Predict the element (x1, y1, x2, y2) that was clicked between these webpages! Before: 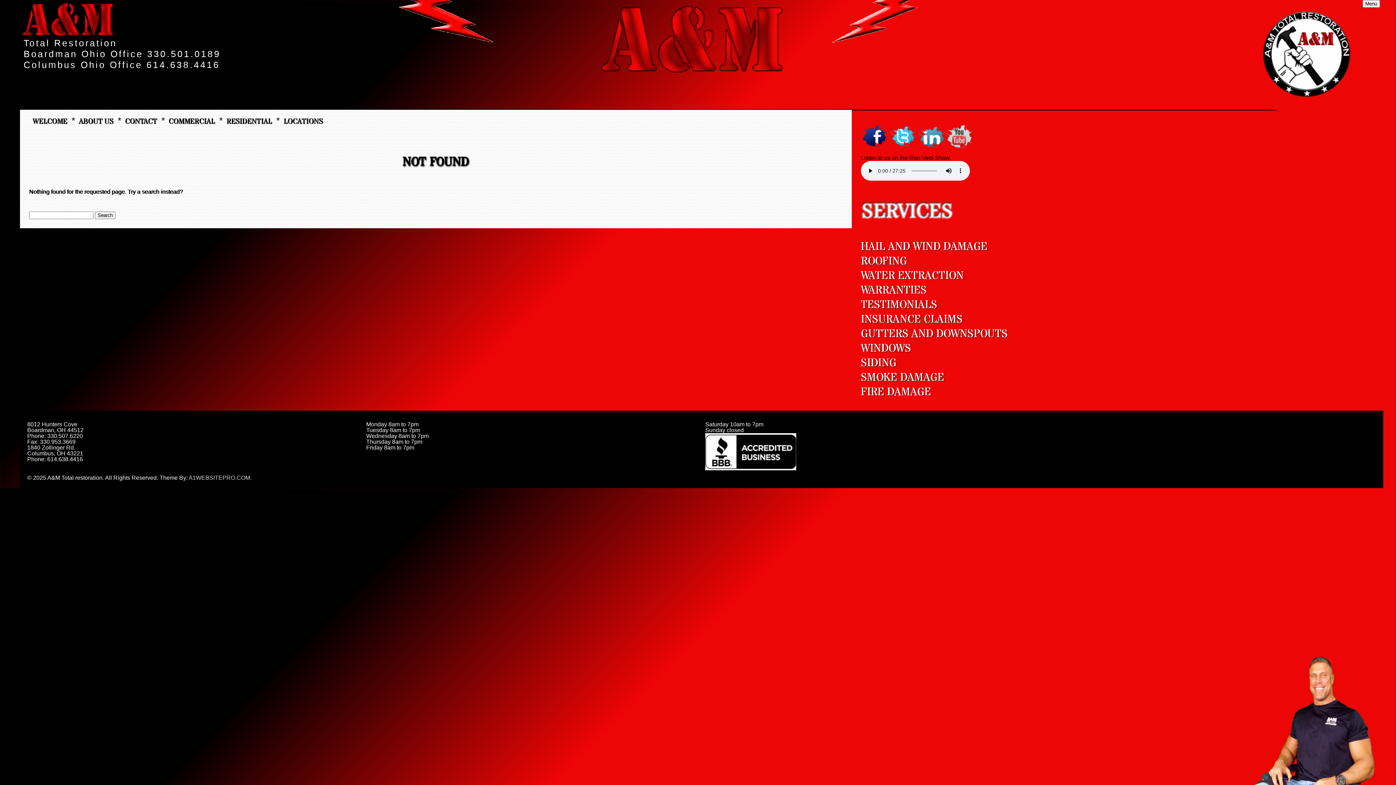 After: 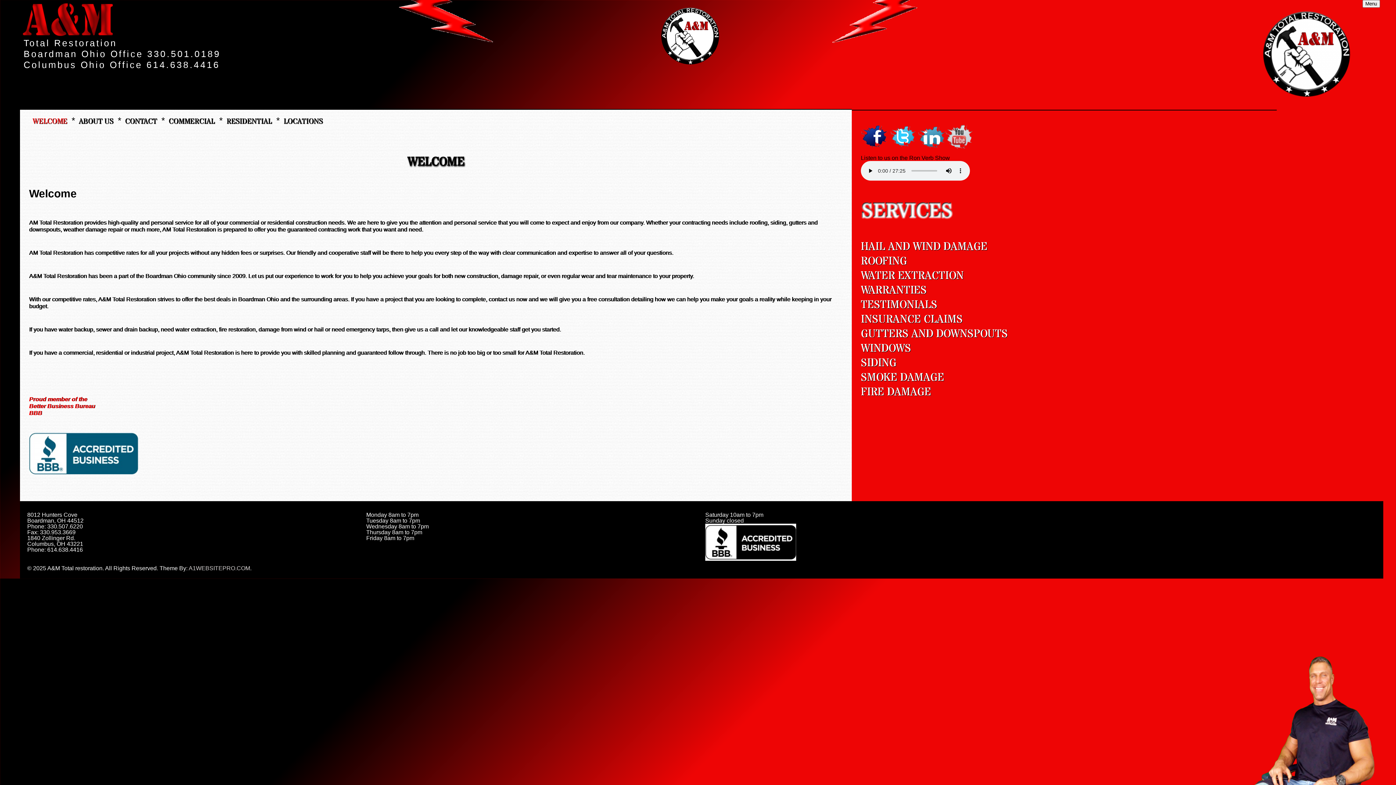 Action: bbox: (29, 113, 69, 125) label: WELCOME